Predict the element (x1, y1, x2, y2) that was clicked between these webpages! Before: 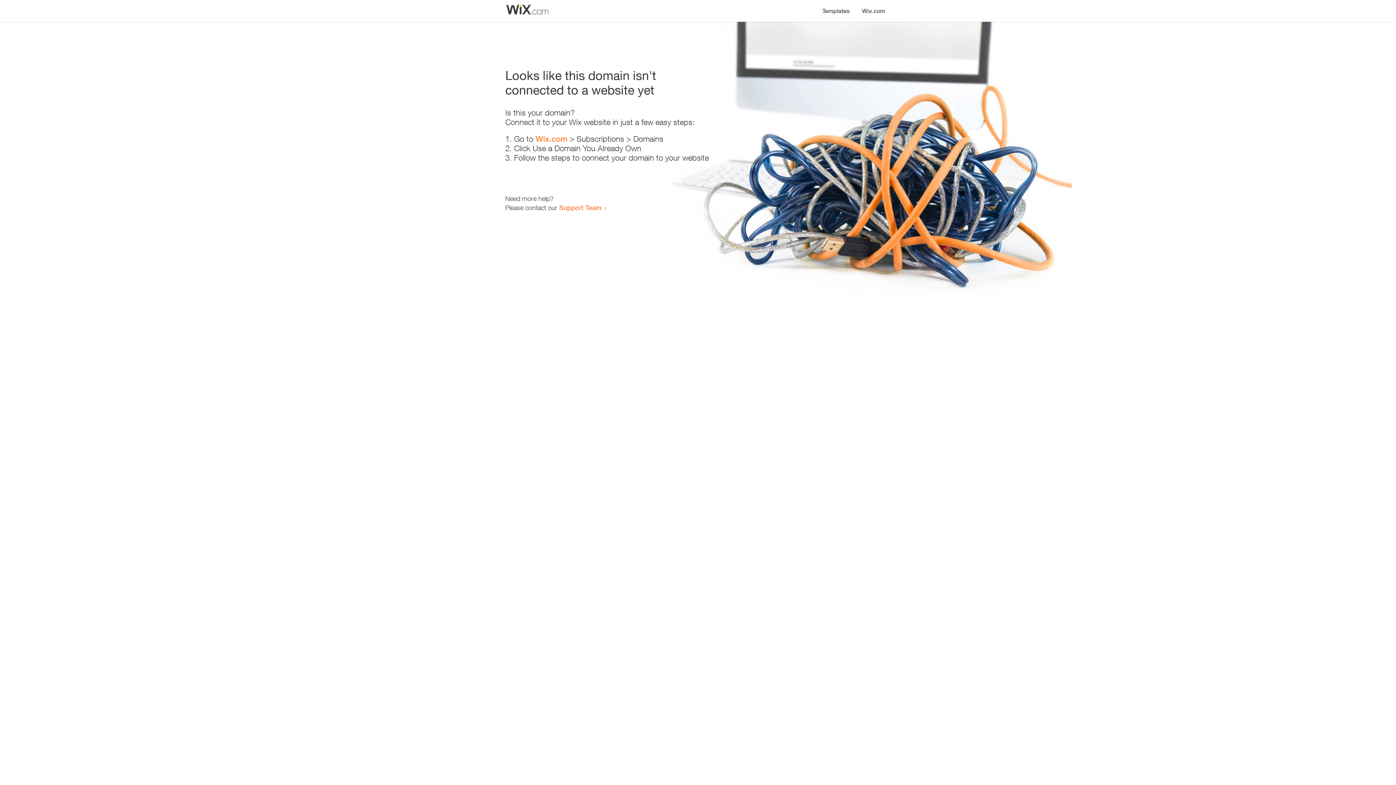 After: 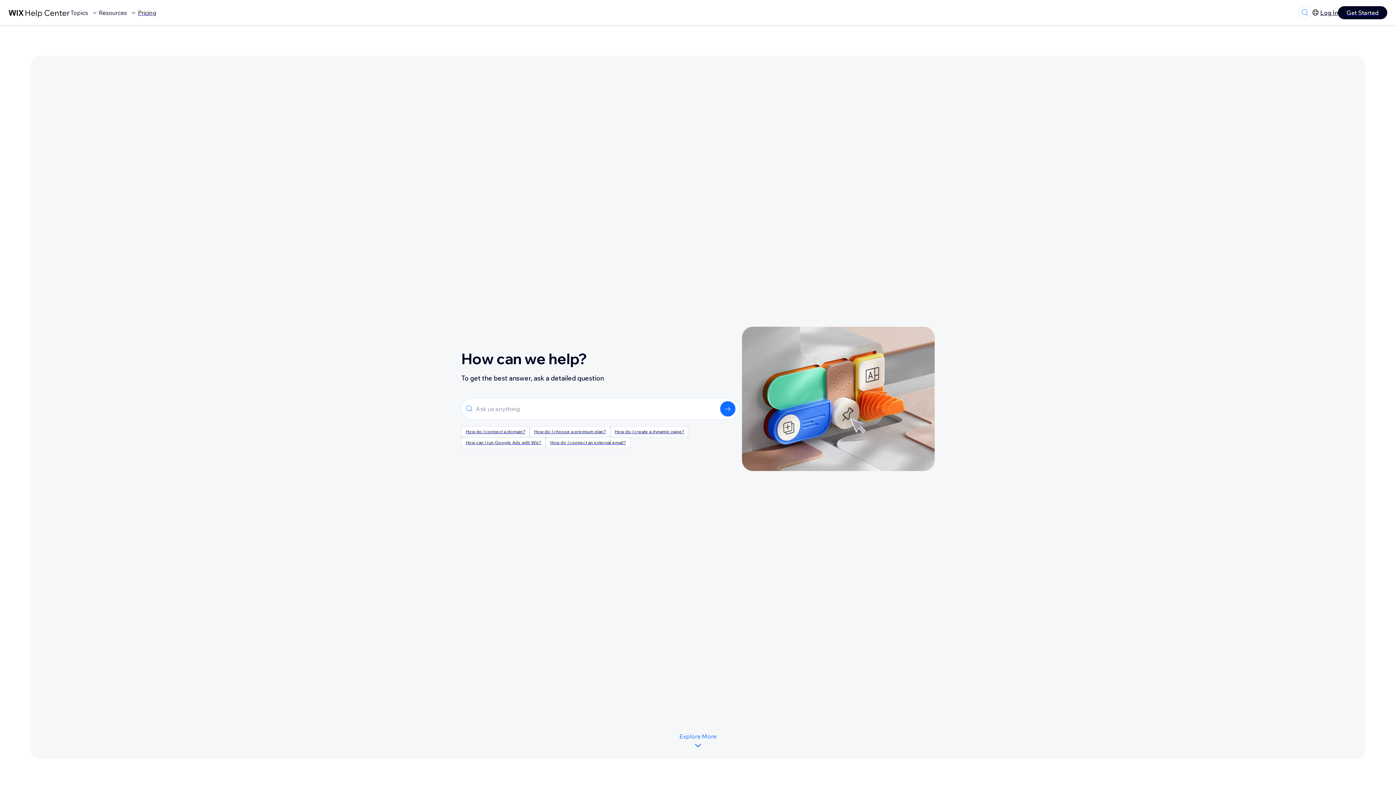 Action: bbox: (559, 203, 601, 211) label: Support Team